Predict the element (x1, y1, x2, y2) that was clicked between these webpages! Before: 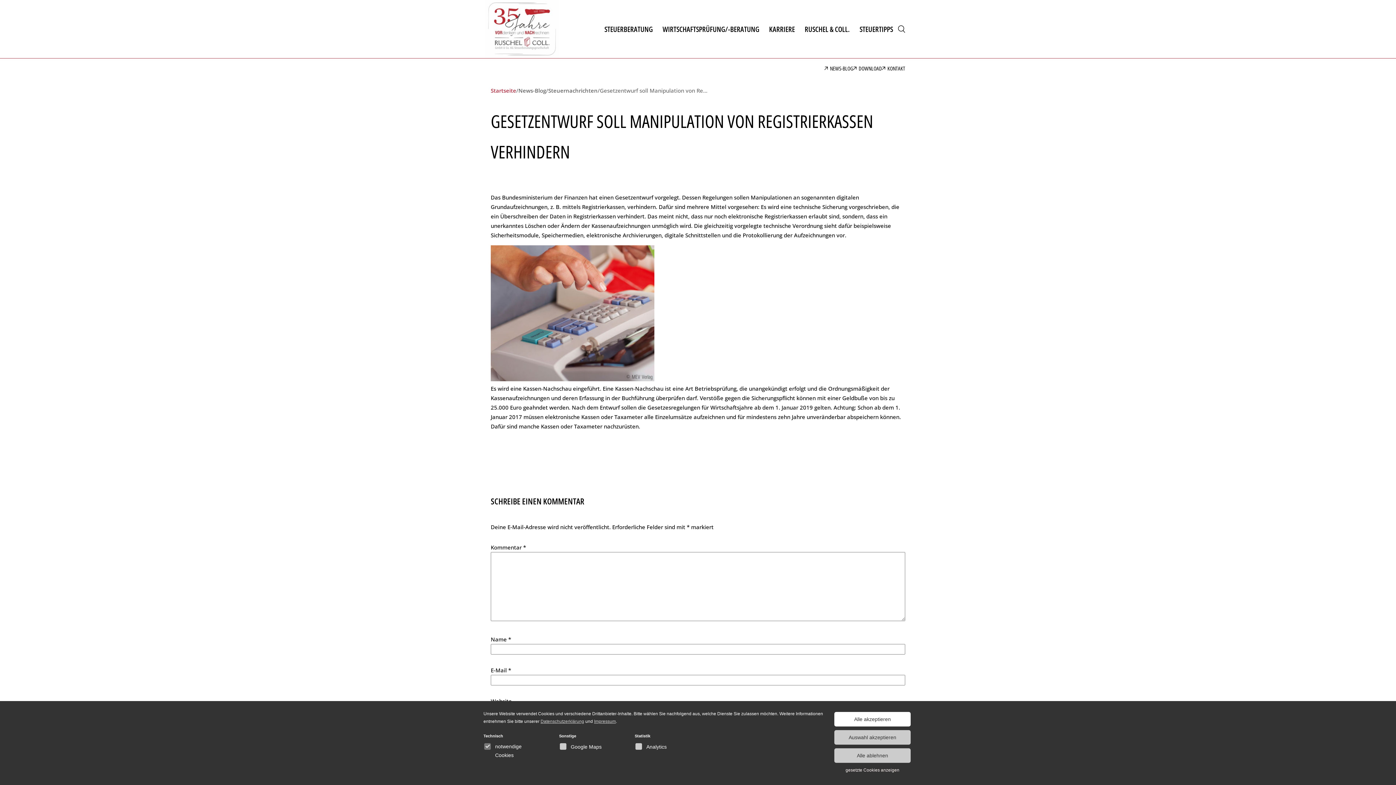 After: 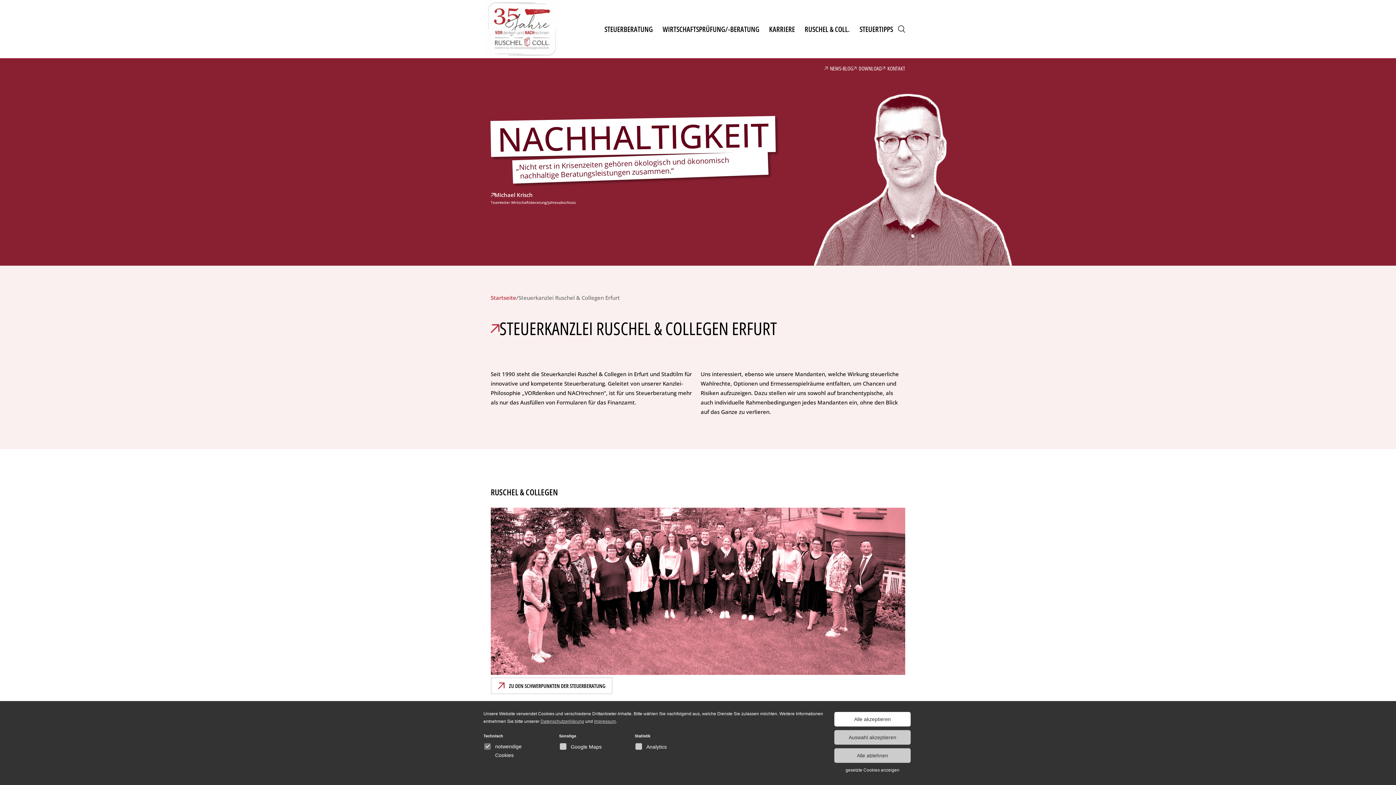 Action: label: Startseite bbox: (490, 86, 516, 94)